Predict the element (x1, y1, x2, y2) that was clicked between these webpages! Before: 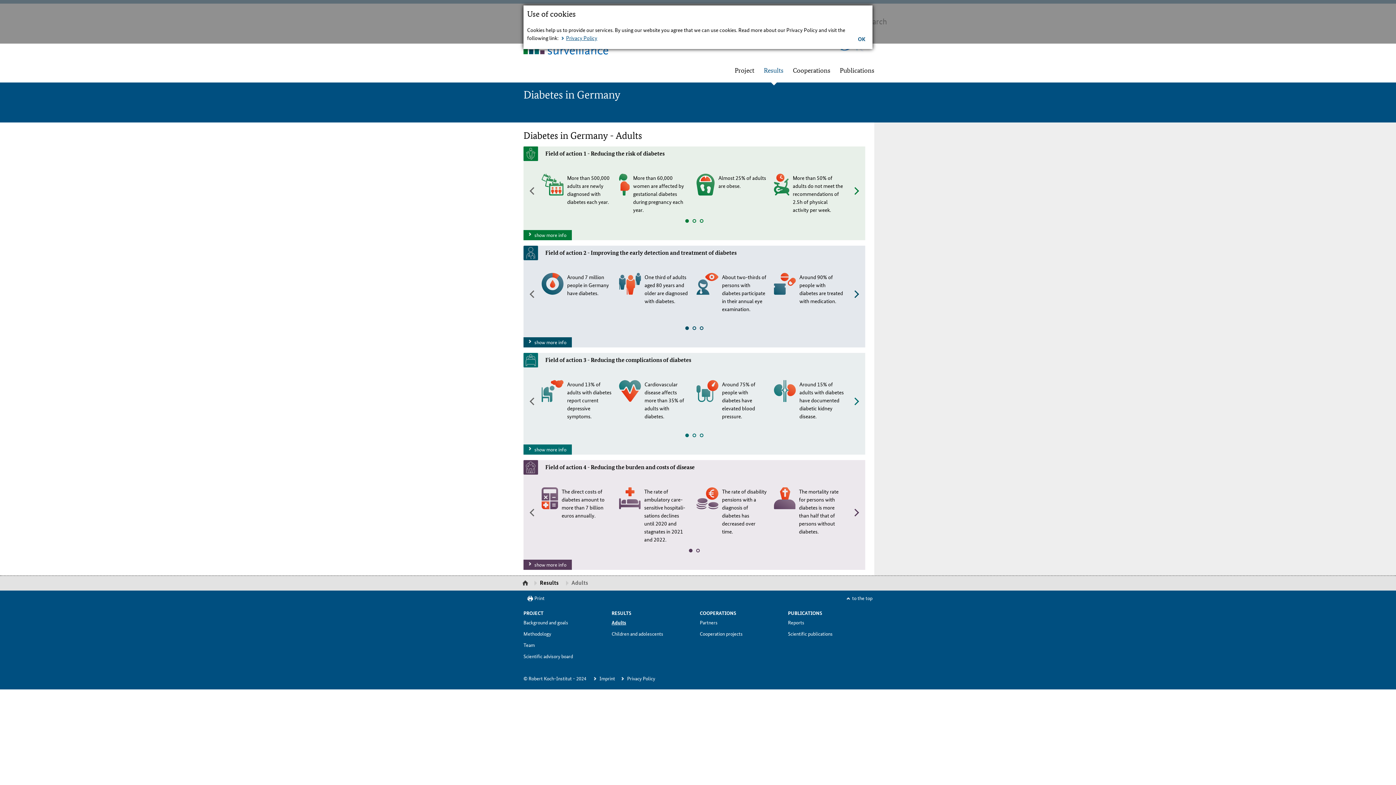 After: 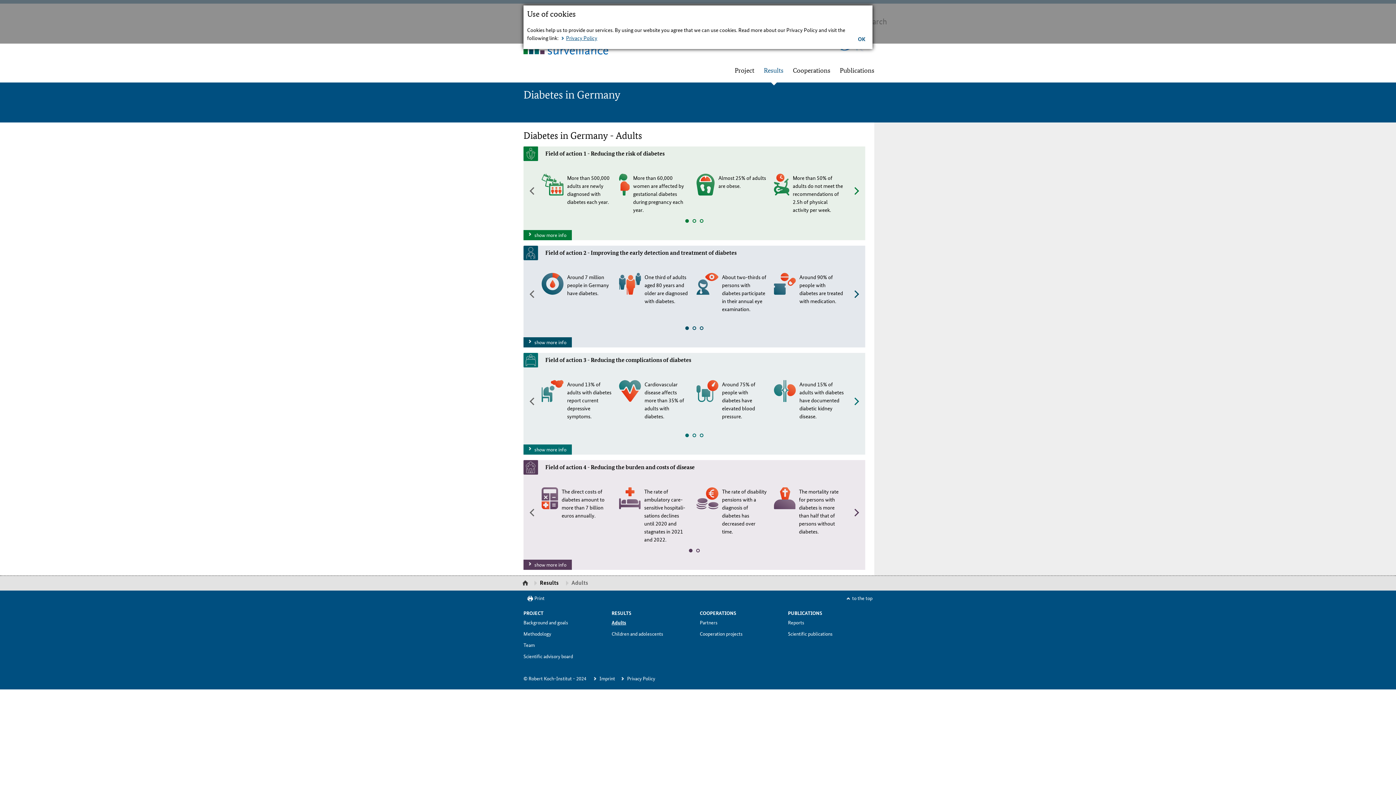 Action: bbox: (685, 433, 689, 437) label: 1